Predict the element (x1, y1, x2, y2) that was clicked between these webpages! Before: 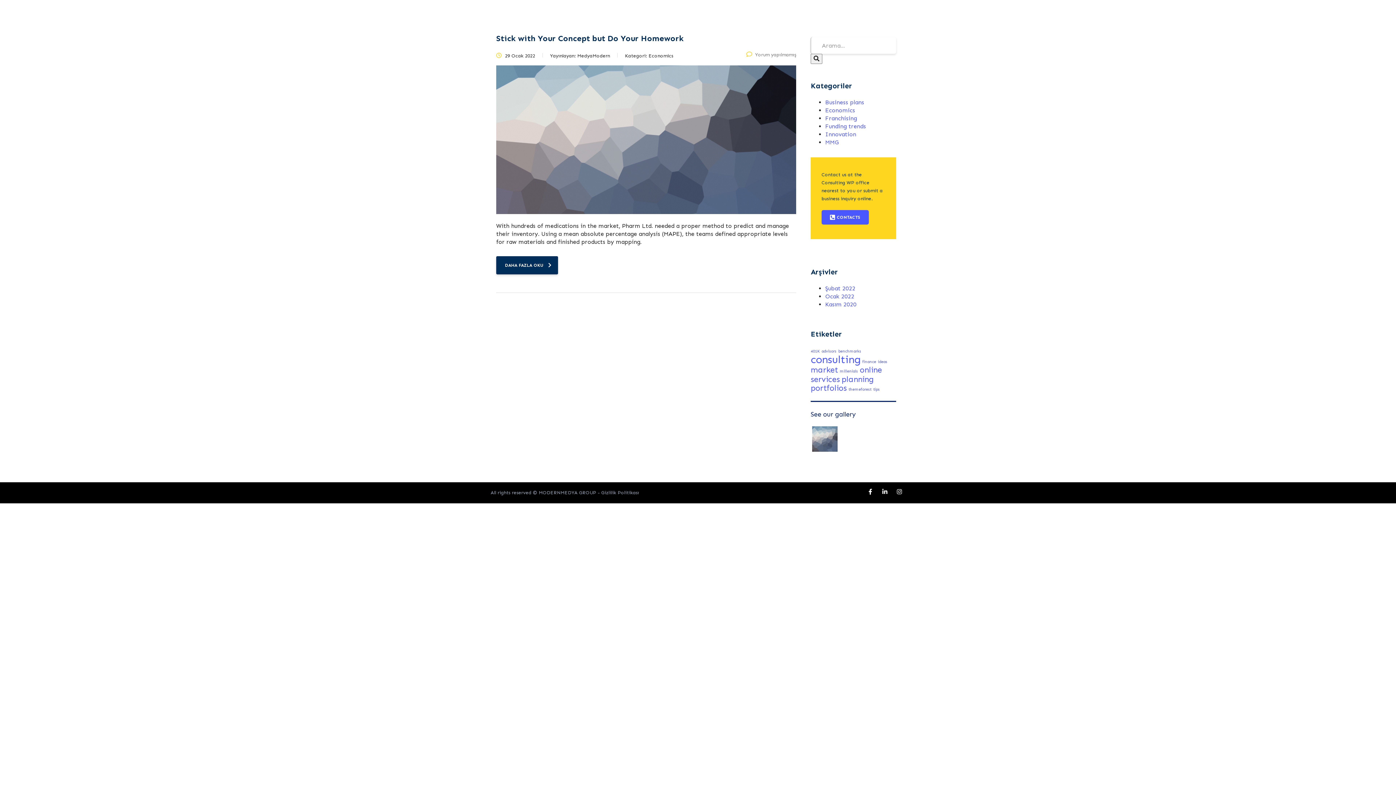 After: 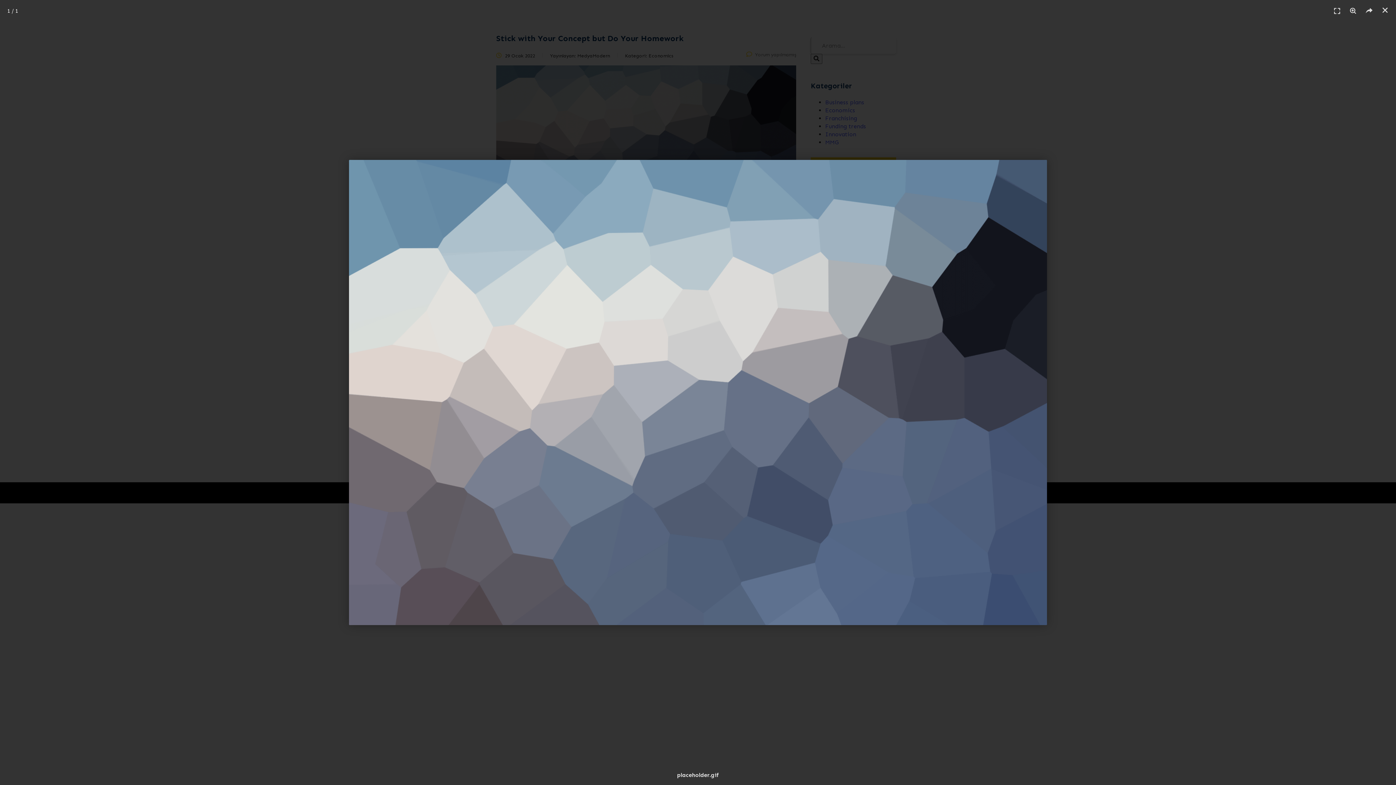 Action: bbox: (812, 426, 837, 452)